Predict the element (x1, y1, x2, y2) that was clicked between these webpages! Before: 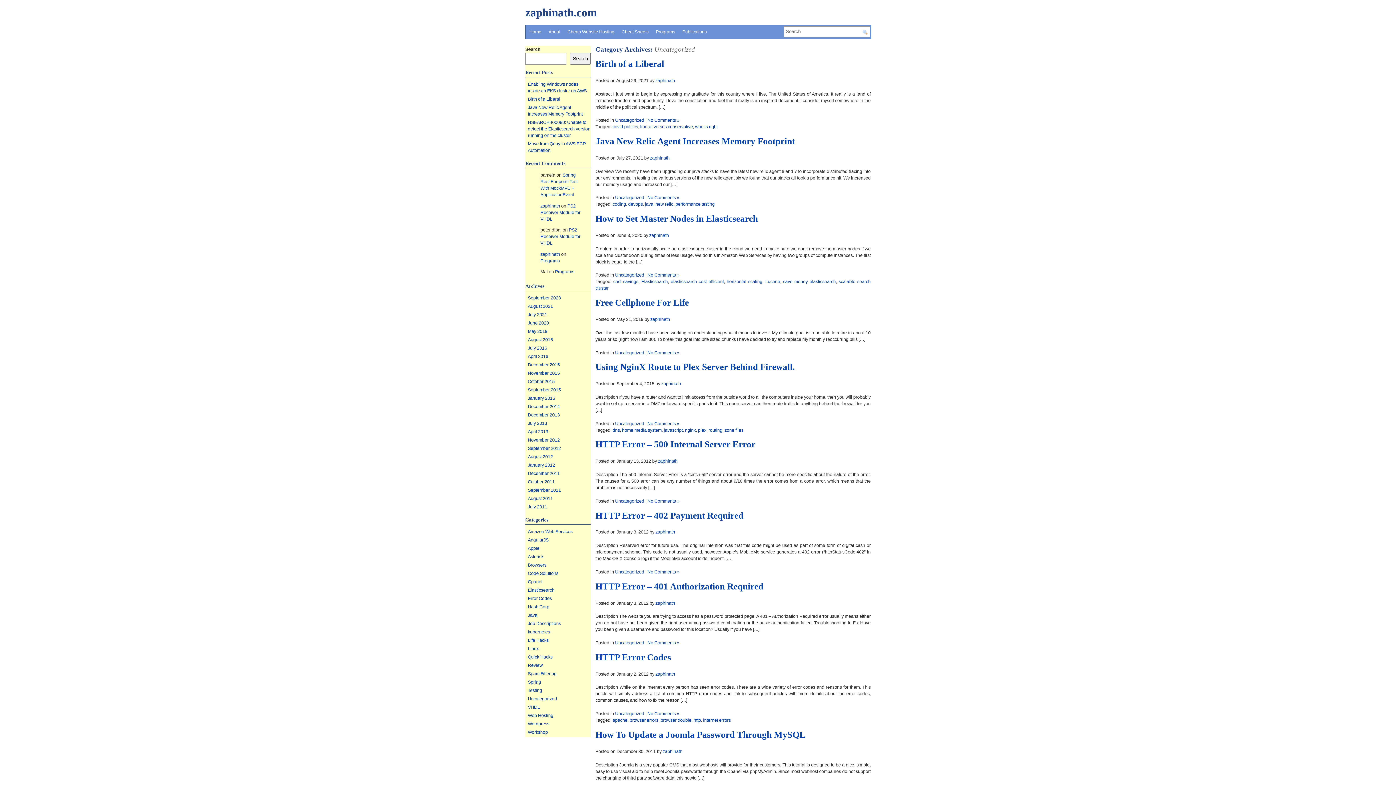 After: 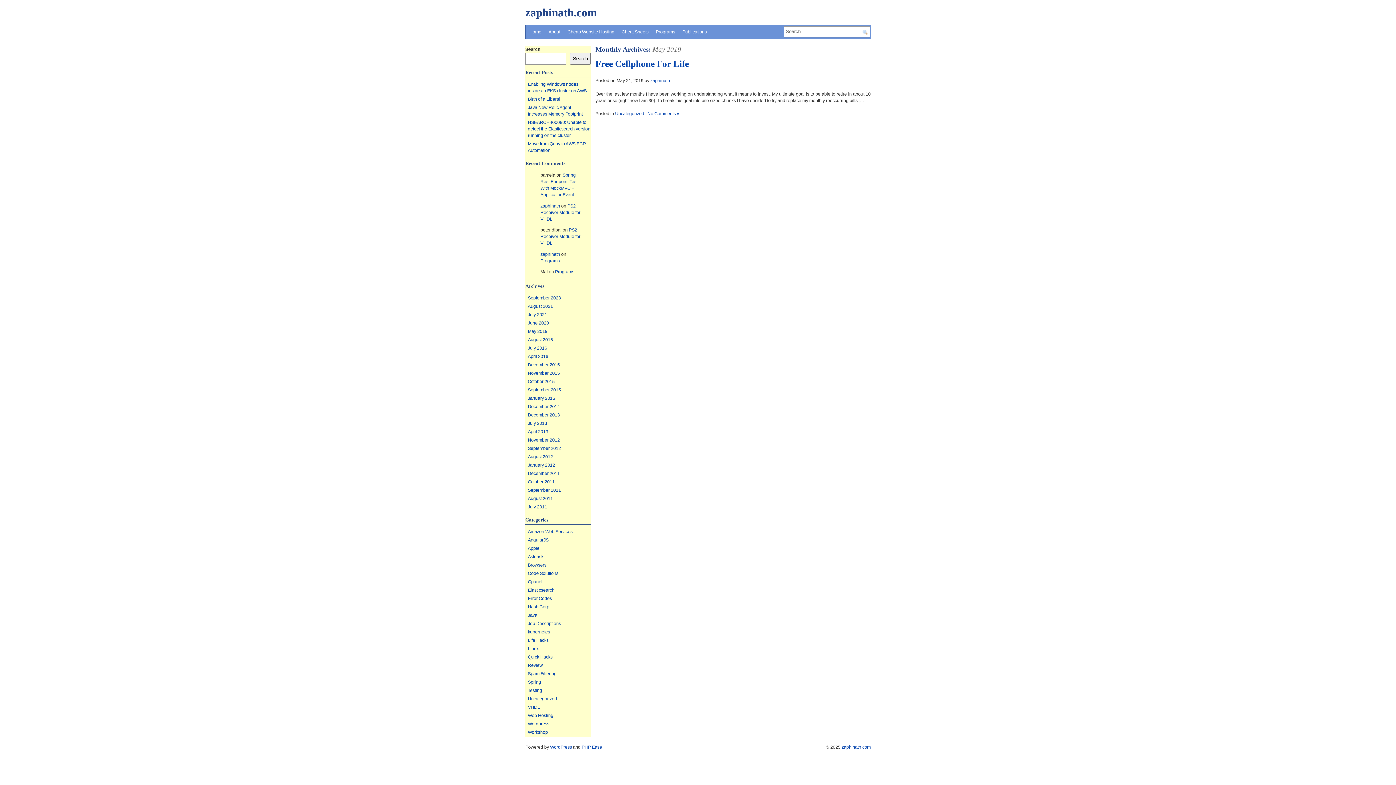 Action: bbox: (528, 329, 547, 334) label: May 2019